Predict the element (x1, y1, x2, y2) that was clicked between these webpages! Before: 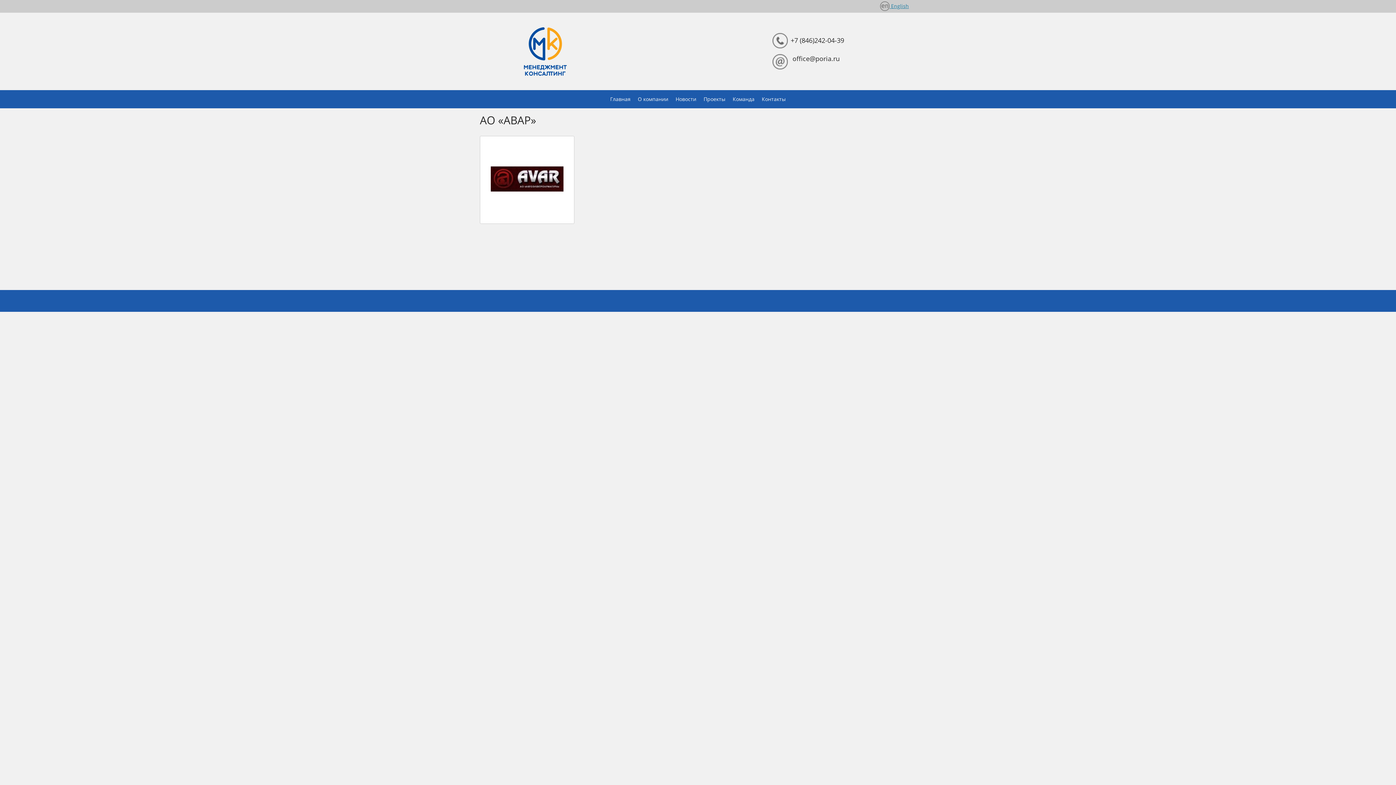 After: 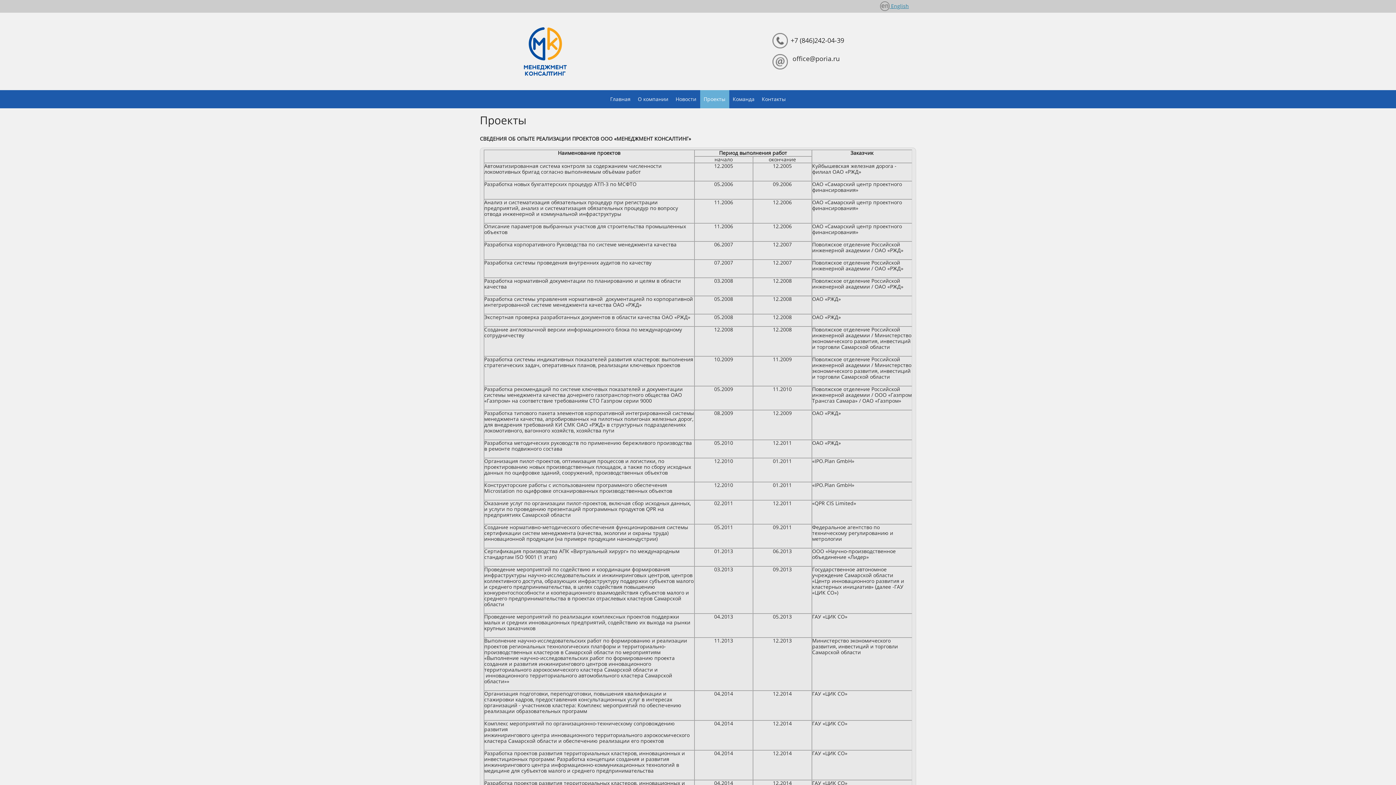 Action: bbox: (700, 90, 729, 108) label: Проекты